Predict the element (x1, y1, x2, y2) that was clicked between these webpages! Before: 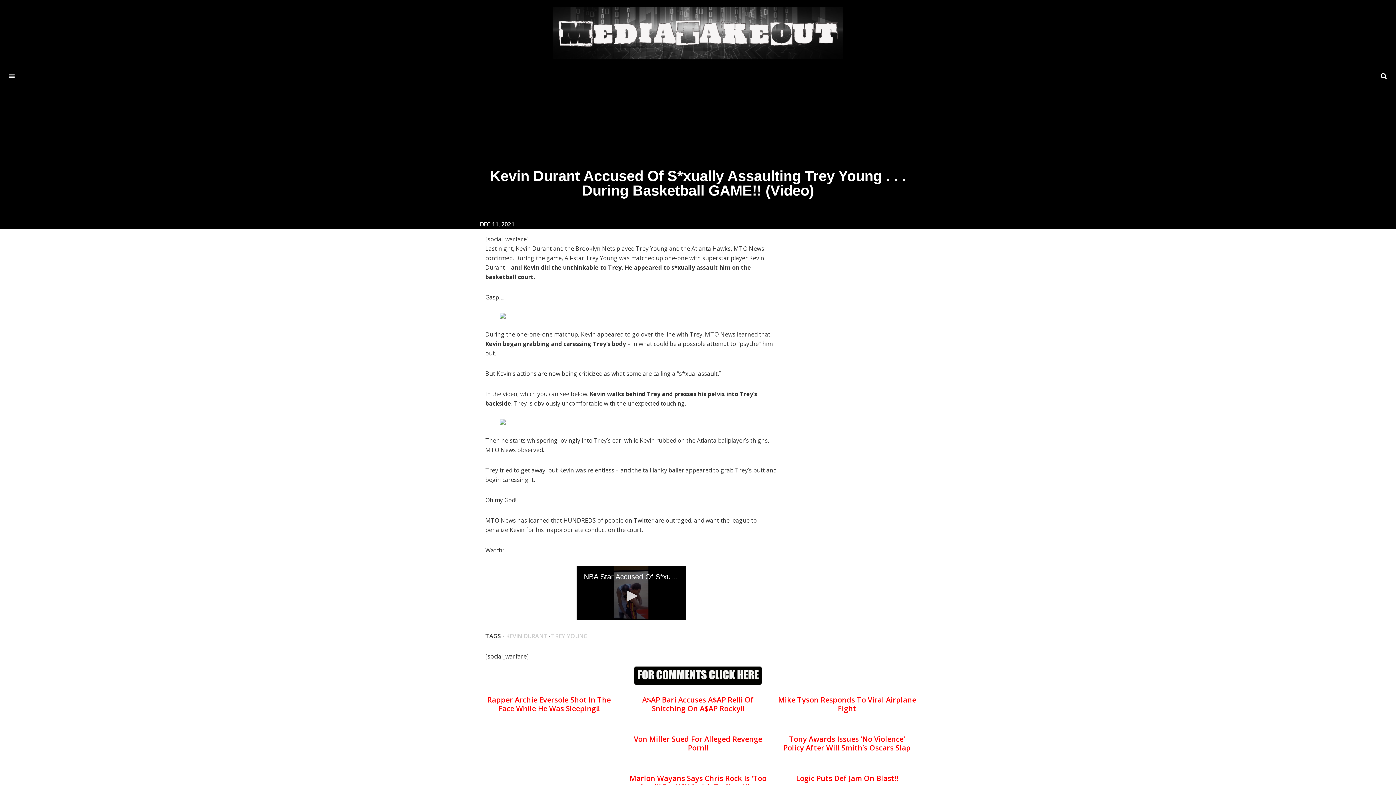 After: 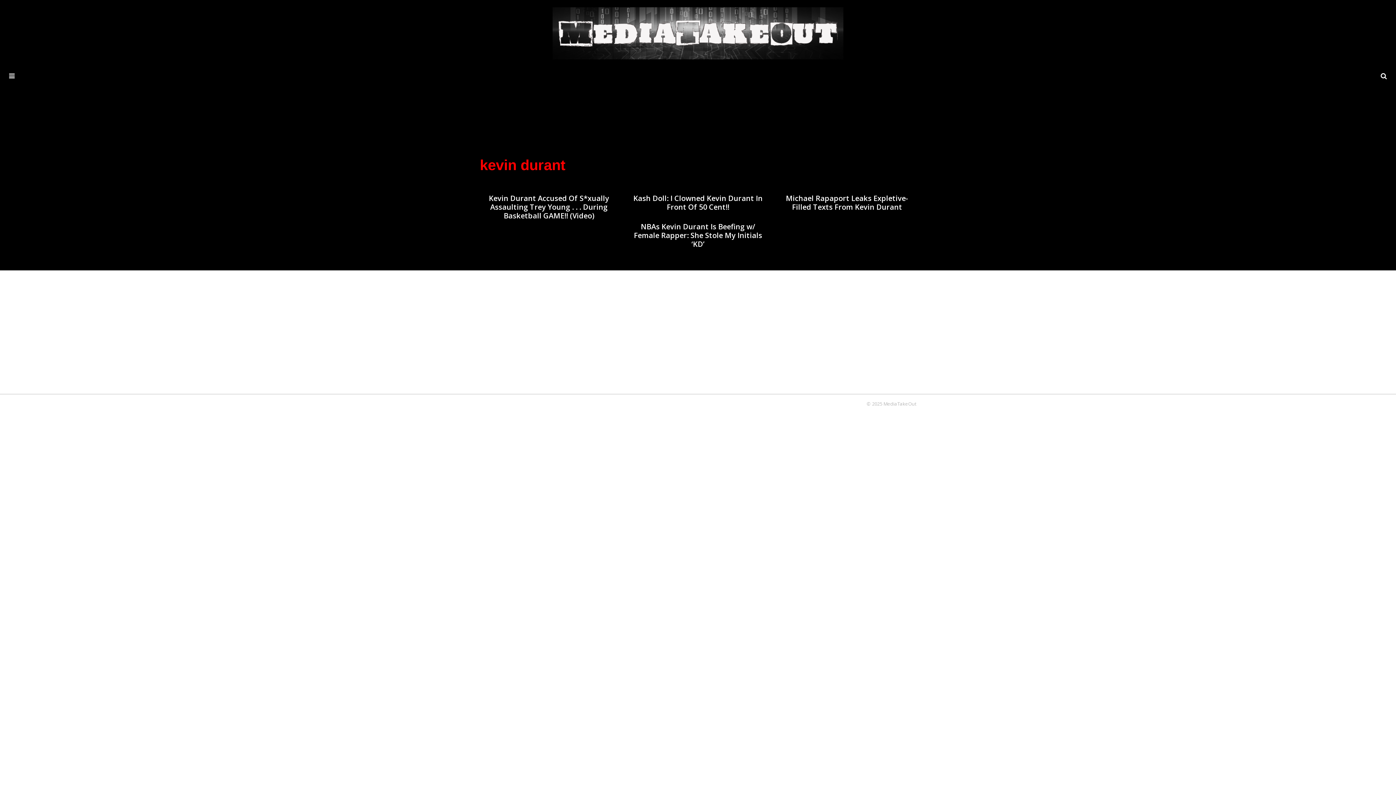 Action: bbox: (505, 632, 548, 640) label: KEVIN DURANT